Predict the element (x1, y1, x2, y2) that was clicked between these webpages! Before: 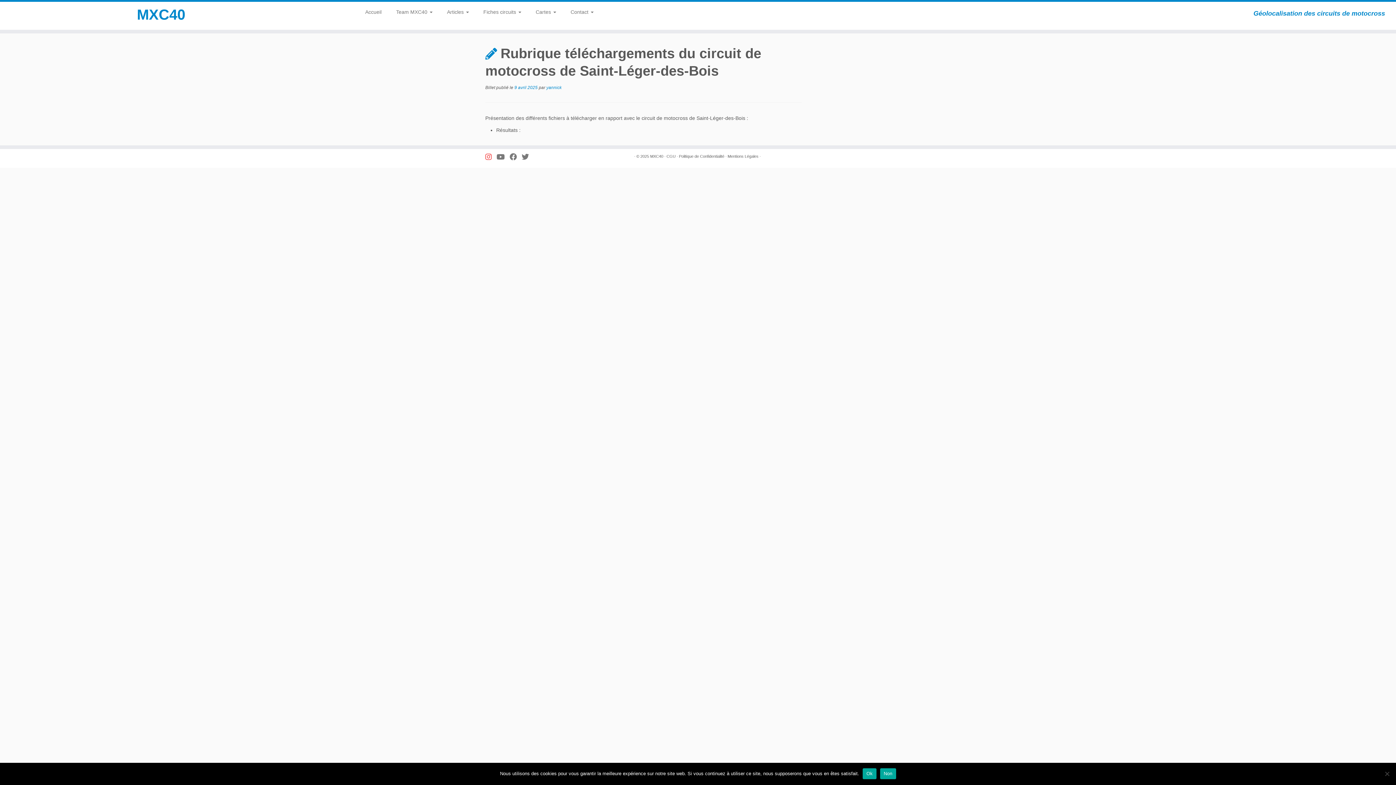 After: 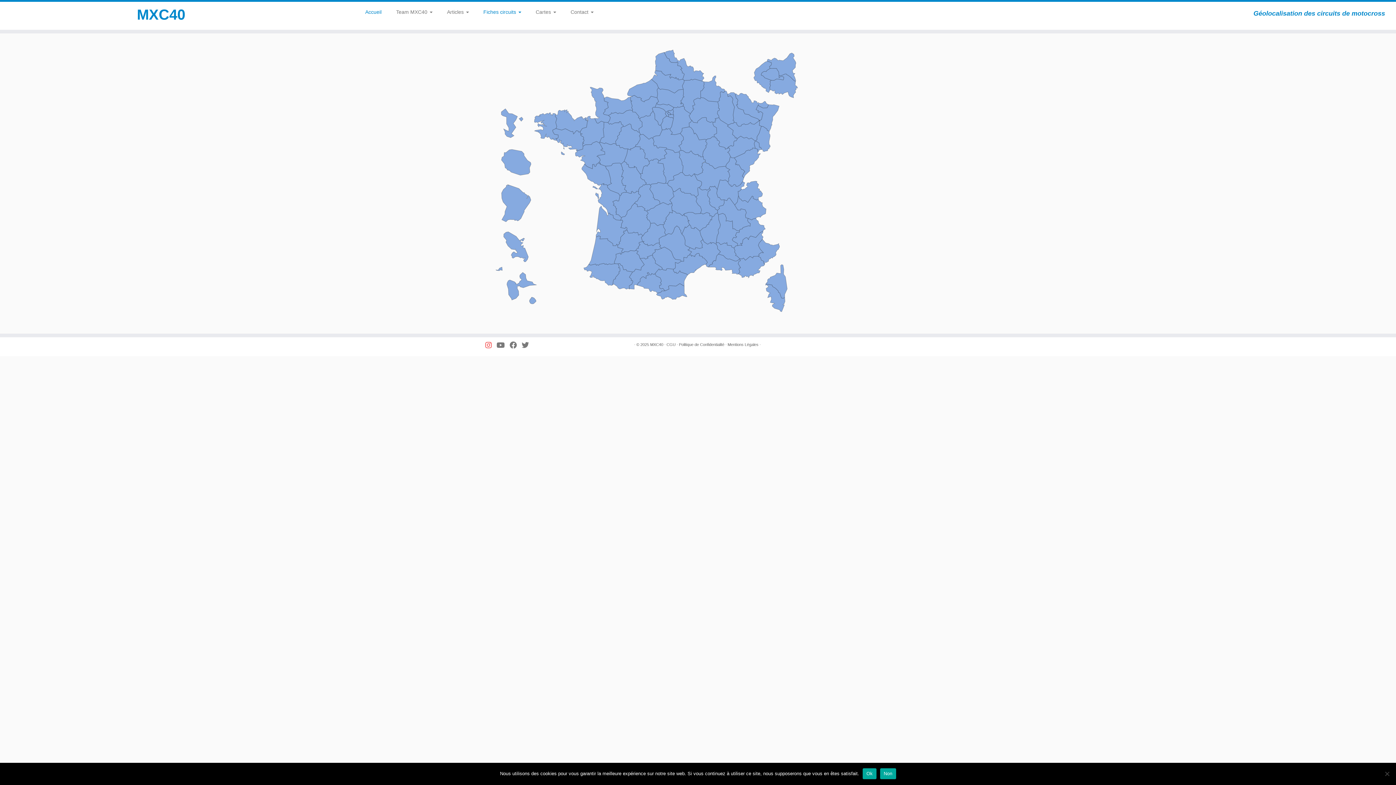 Action: bbox: (363, 6, 388, 17) label: Accueil